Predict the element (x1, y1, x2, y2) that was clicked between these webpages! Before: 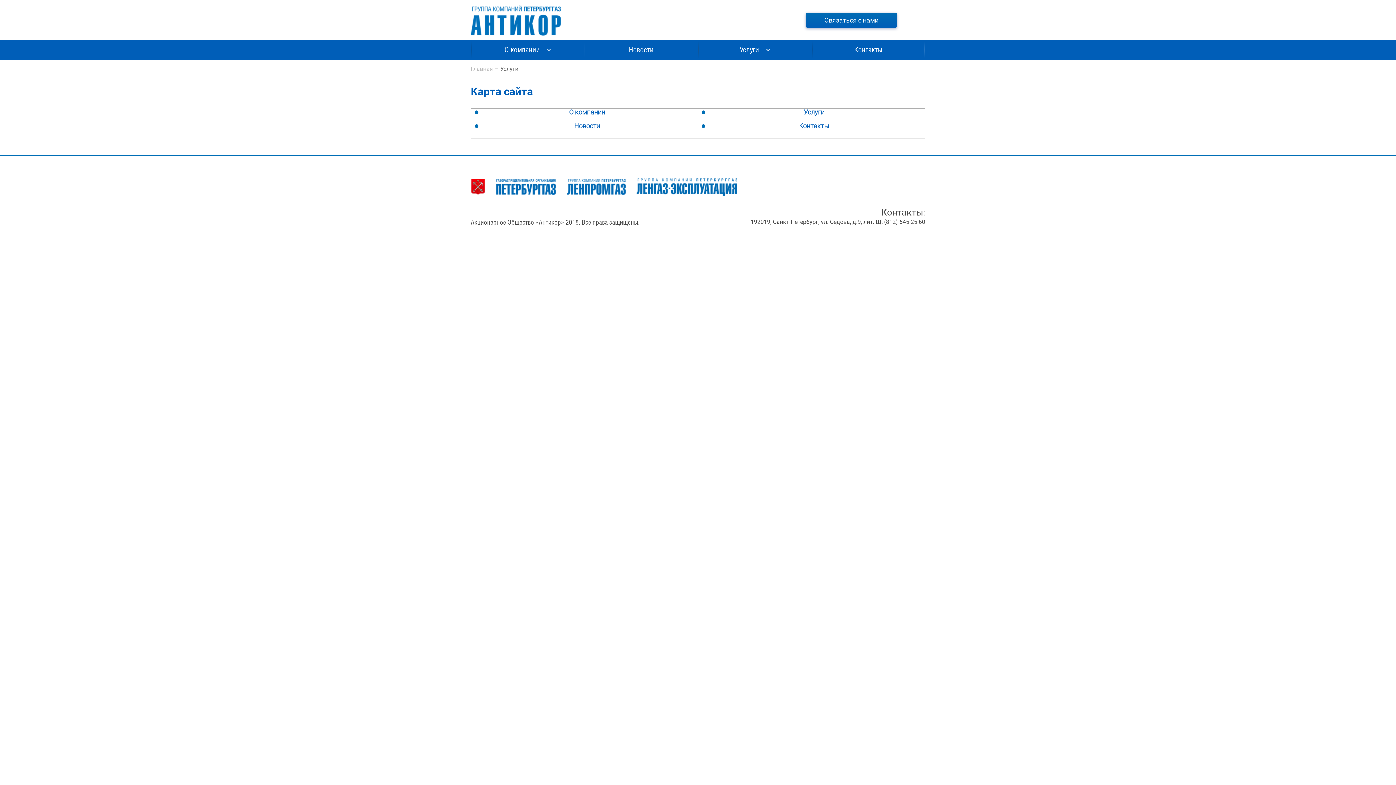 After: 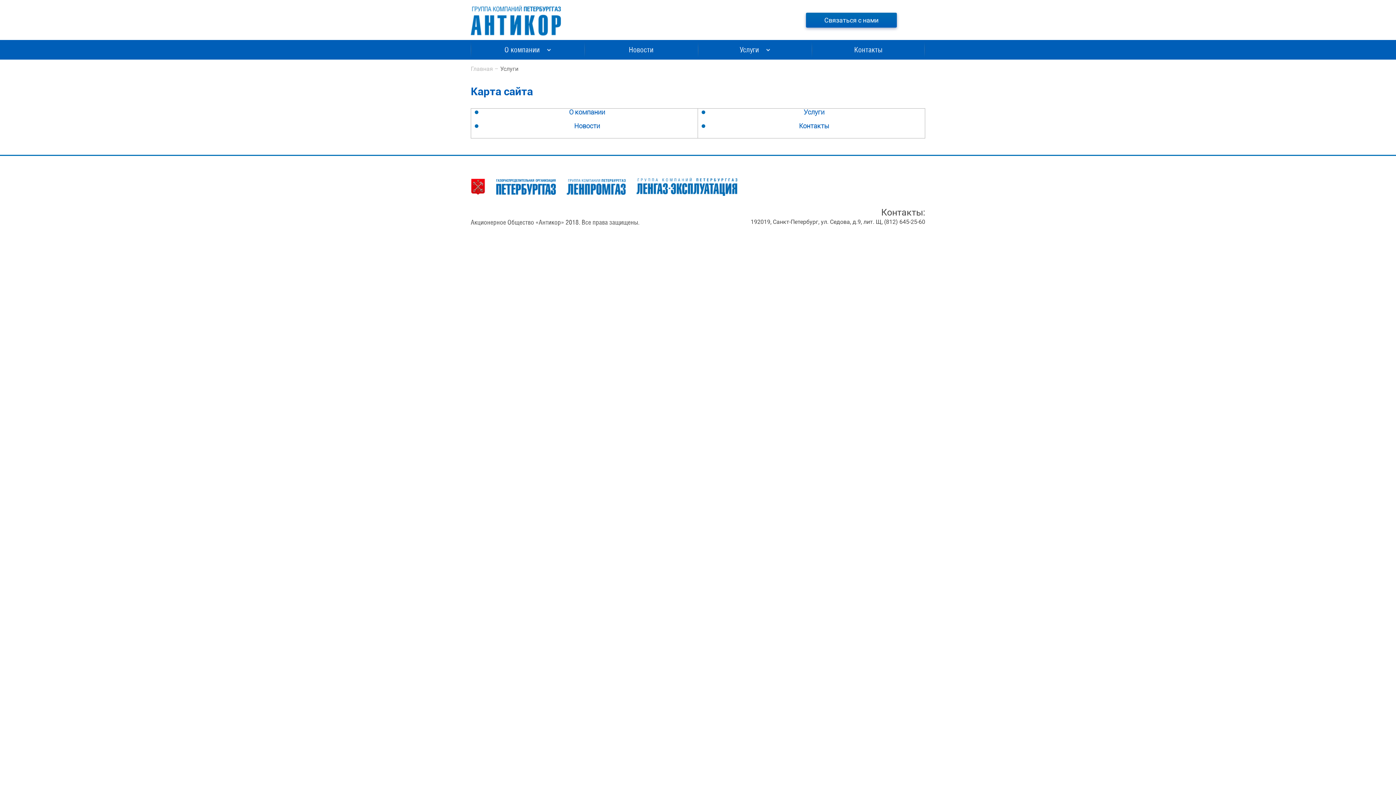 Action: bbox: (470, 178, 485, 196)